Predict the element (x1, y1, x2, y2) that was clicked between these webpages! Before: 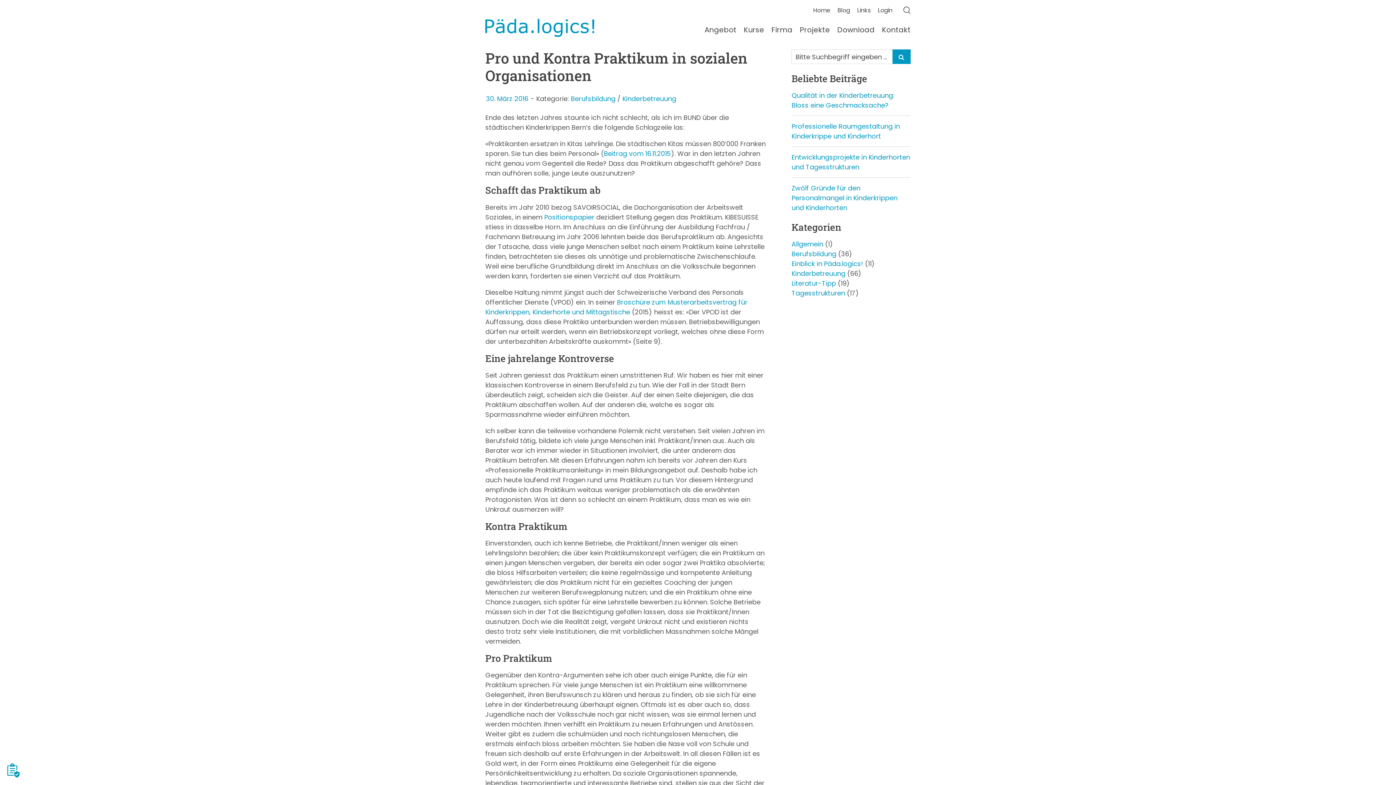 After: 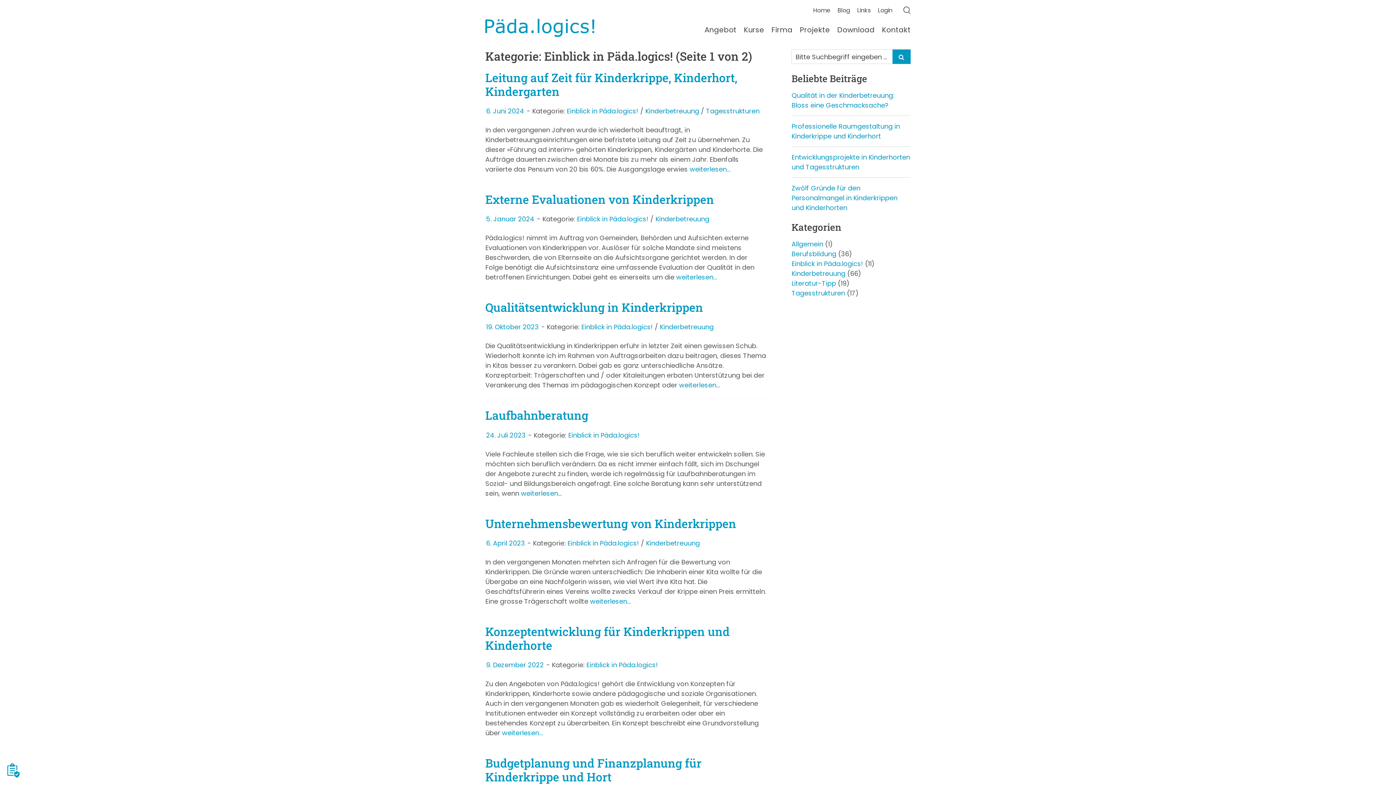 Action: label: Einblick in Päda.logics! bbox: (791, 259, 863, 268)